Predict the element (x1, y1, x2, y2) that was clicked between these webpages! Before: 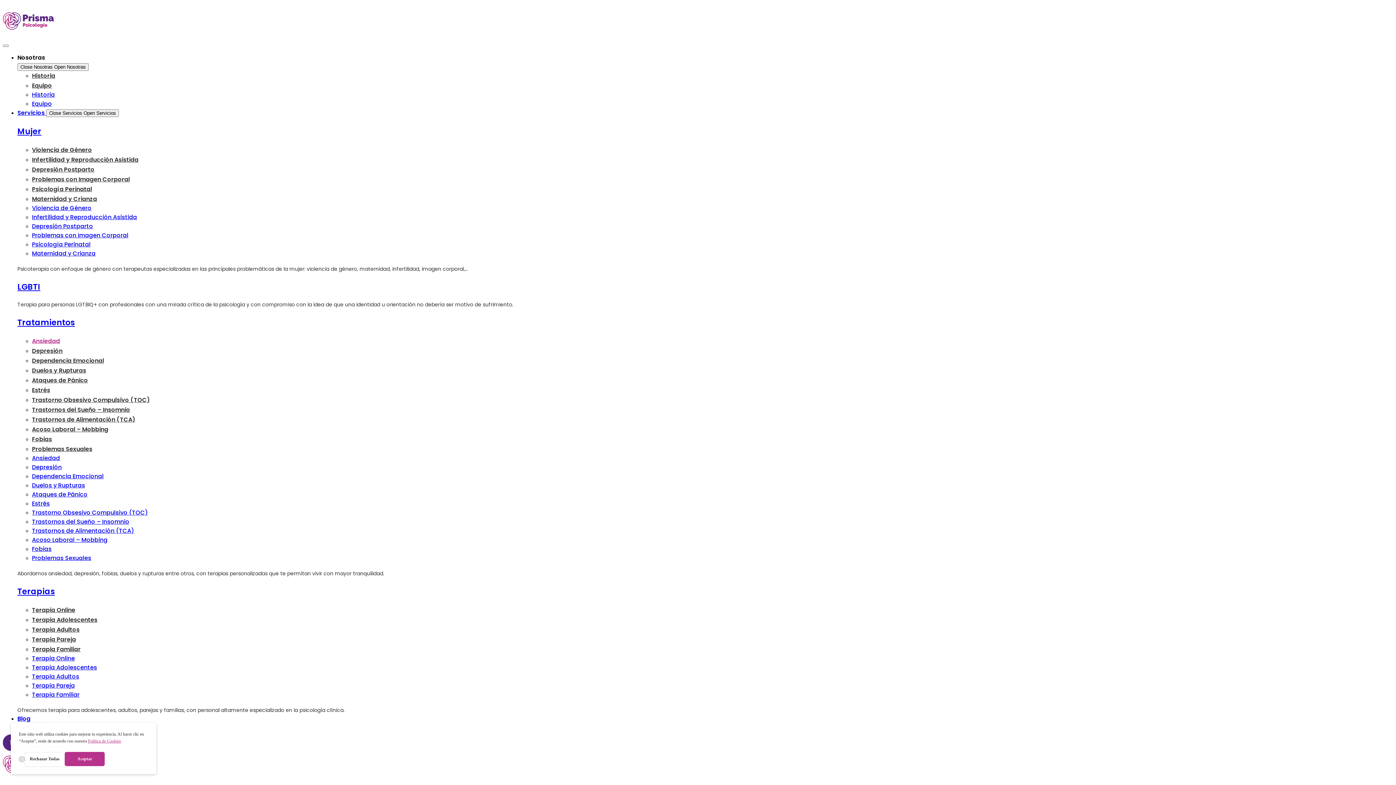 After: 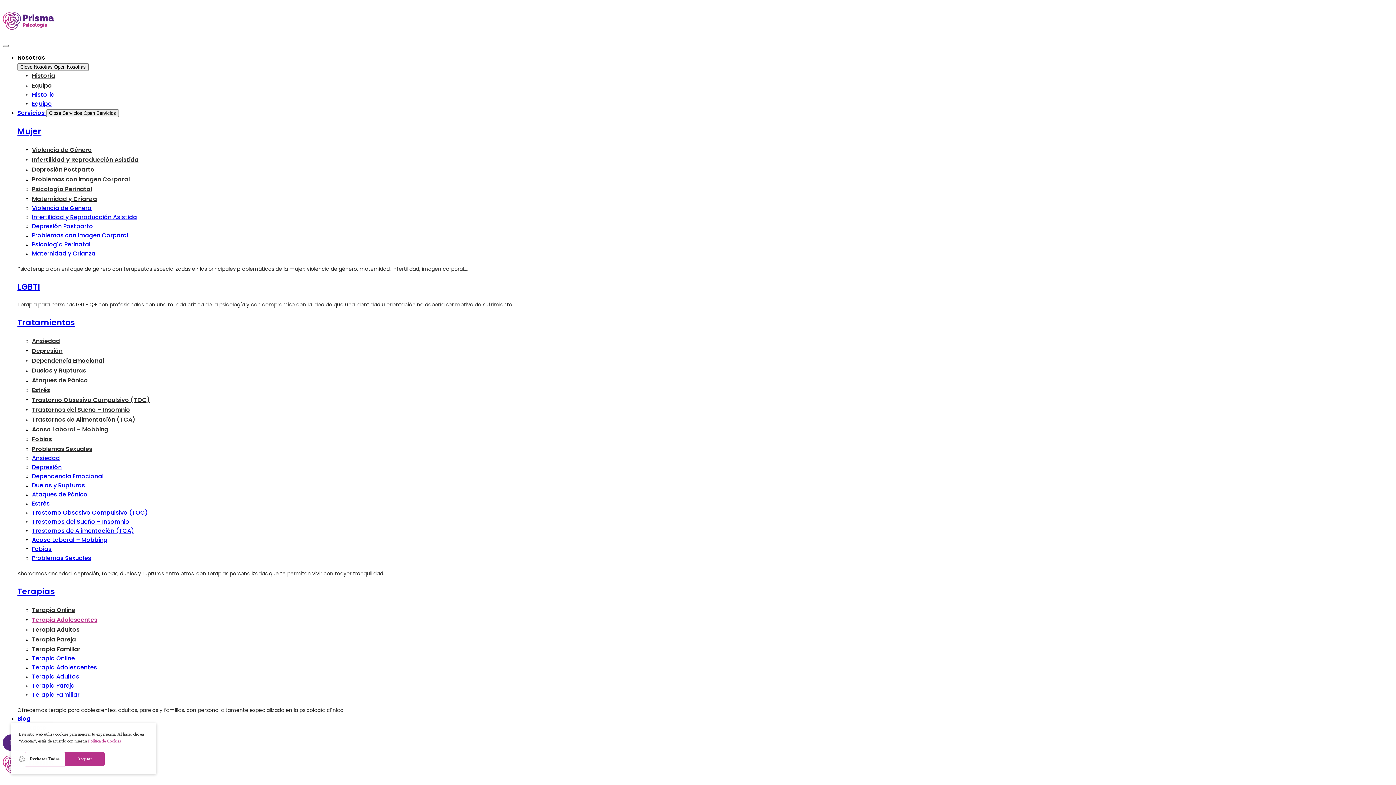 Action: label: Terapia Adolescentes bbox: (32, 663, 97, 672)